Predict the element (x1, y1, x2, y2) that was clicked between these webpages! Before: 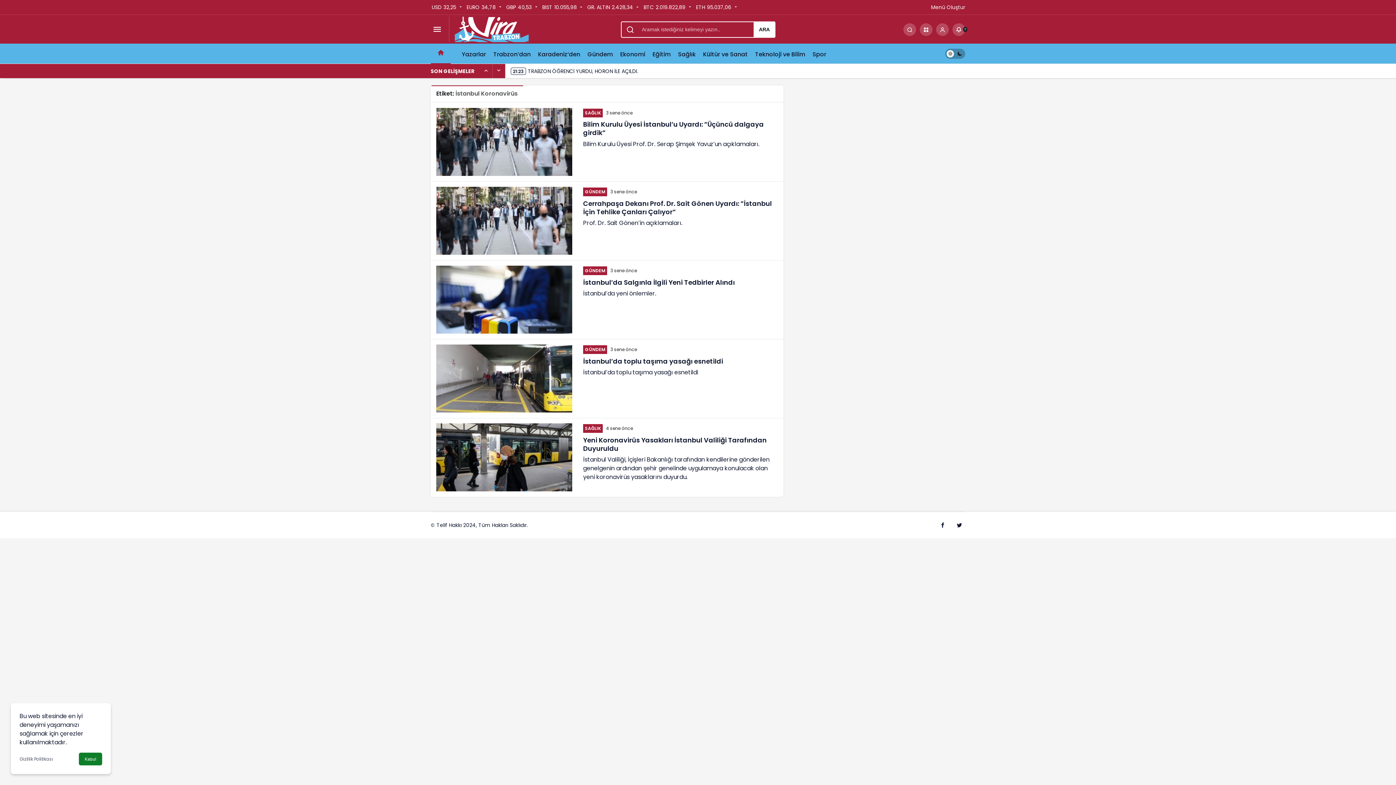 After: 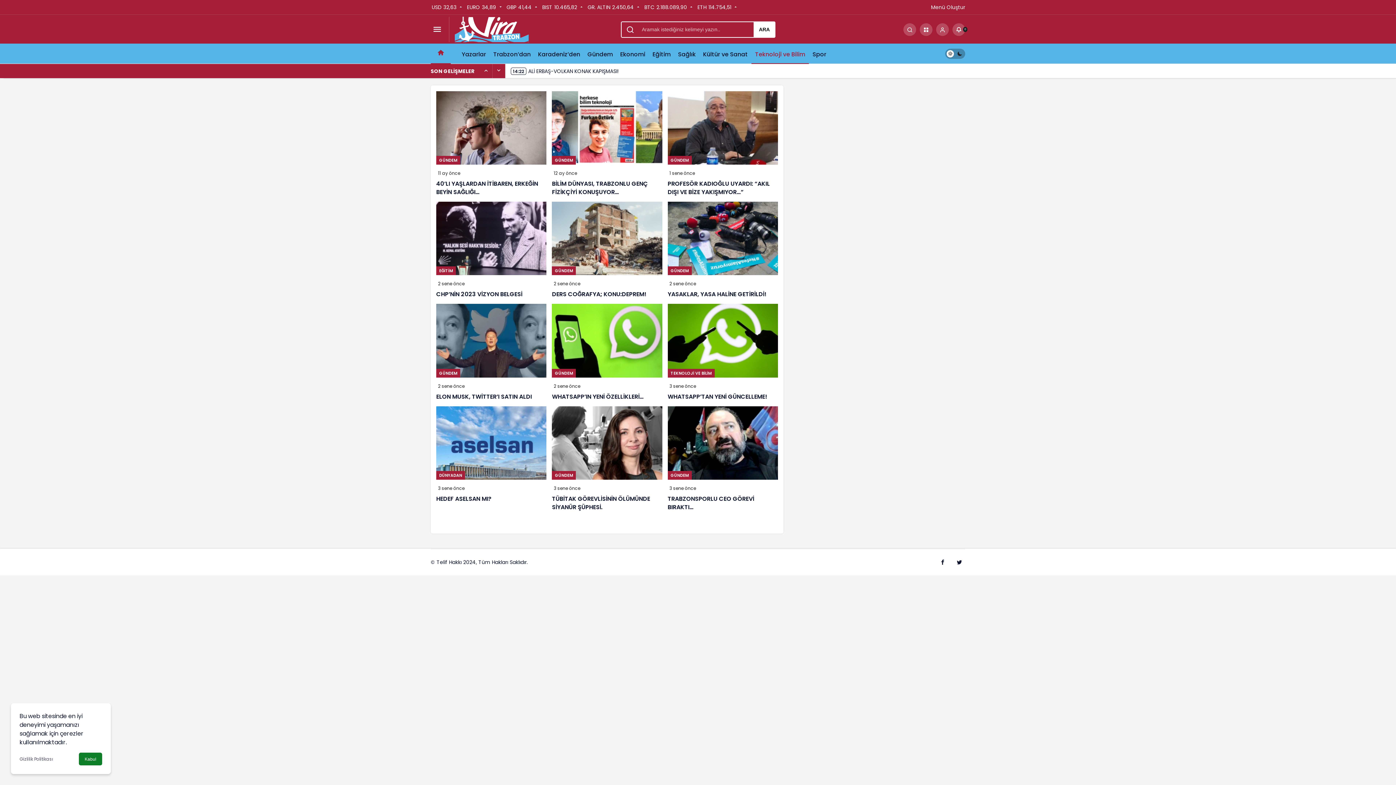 Action: label: Teknoloji ve Bilim bbox: (751, 43, 809, 63)